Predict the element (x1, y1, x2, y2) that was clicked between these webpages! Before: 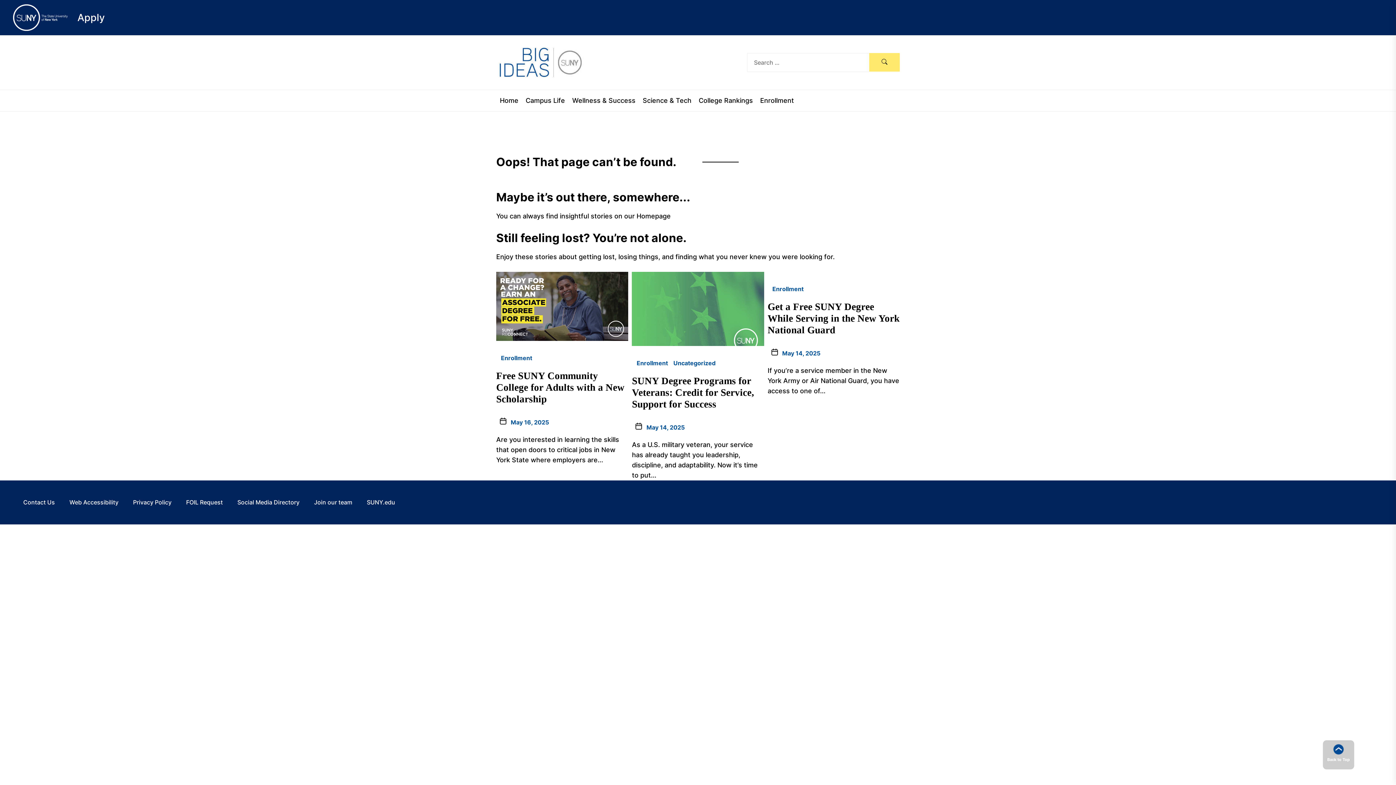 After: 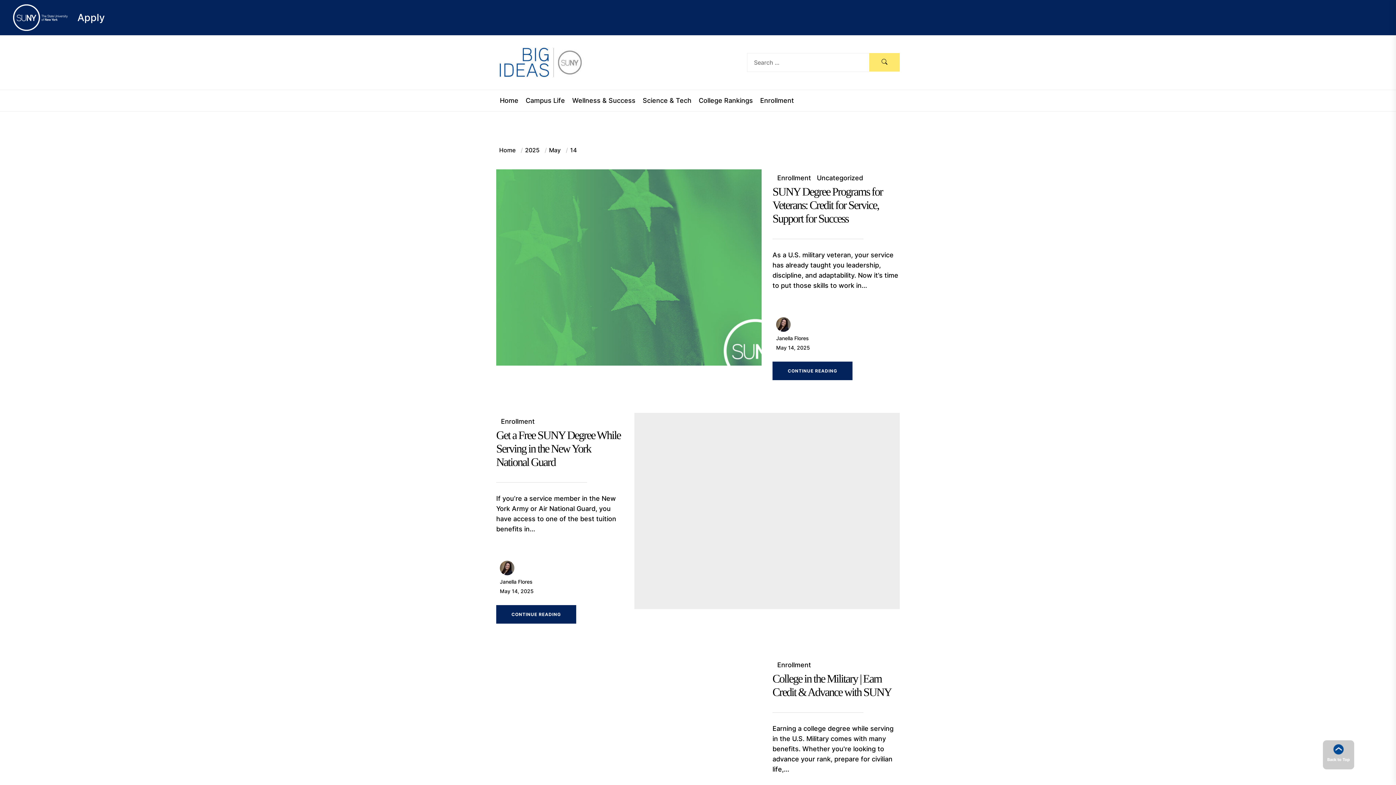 Action: bbox: (646, 424, 684, 431) label: May 14, 2025